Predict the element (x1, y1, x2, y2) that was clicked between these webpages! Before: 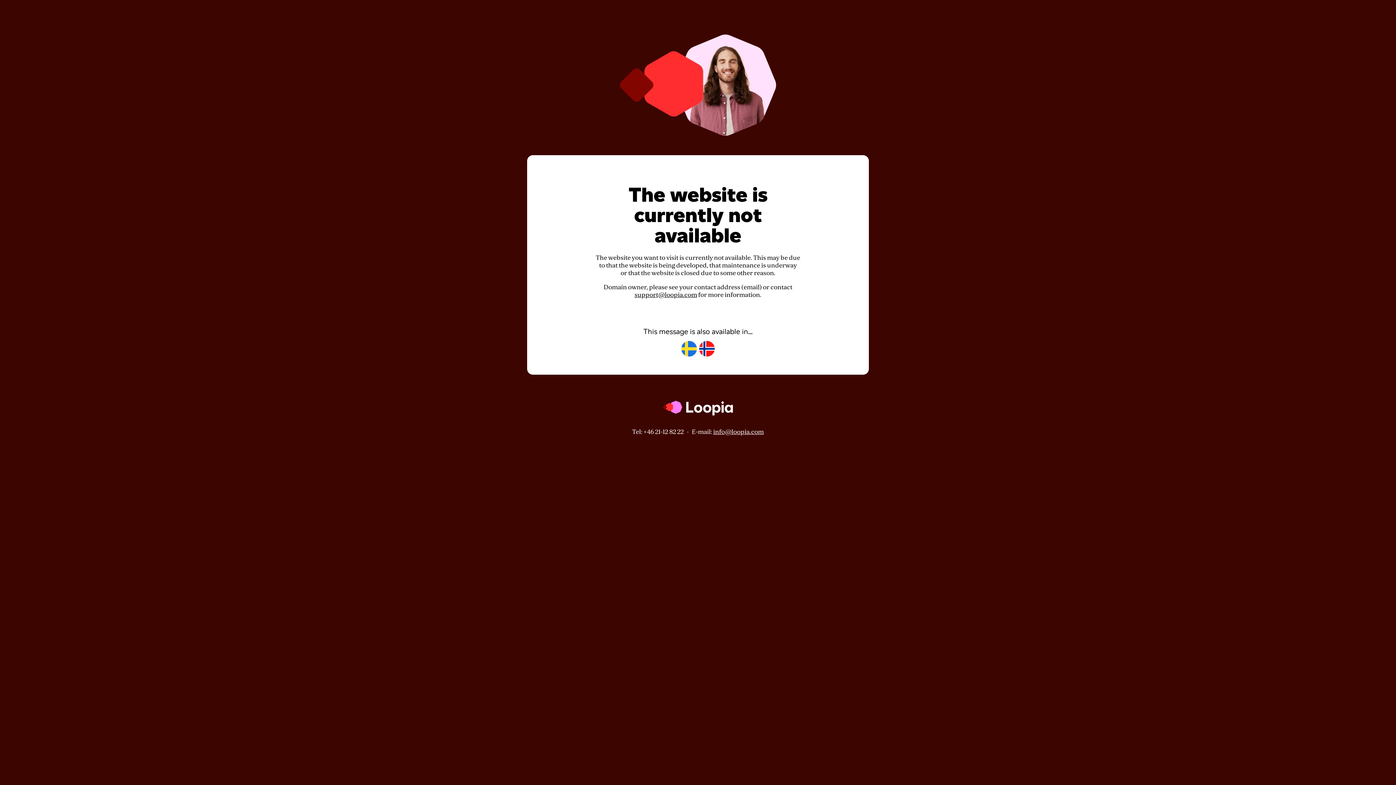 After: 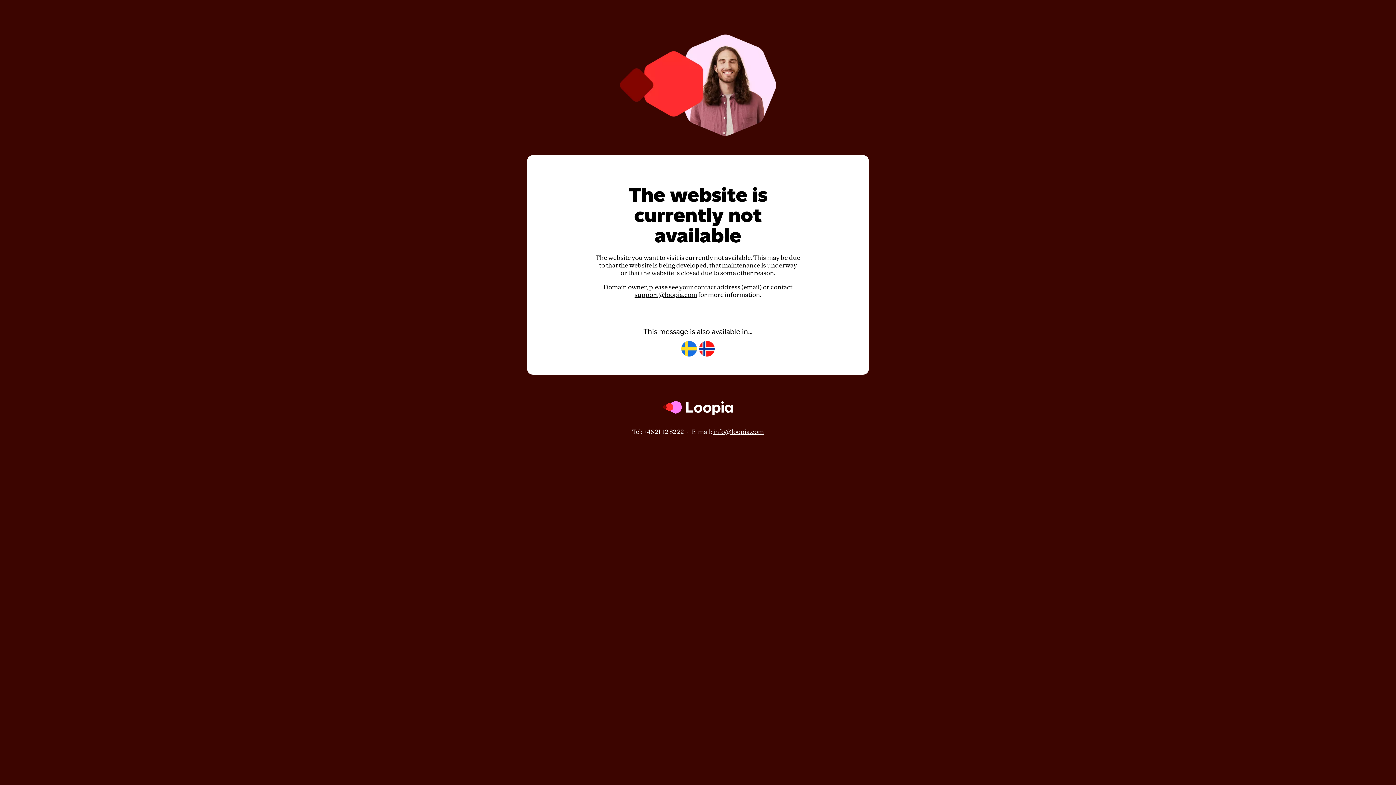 Action: bbox: (634, 291, 697, 298) label: support@loopia.com